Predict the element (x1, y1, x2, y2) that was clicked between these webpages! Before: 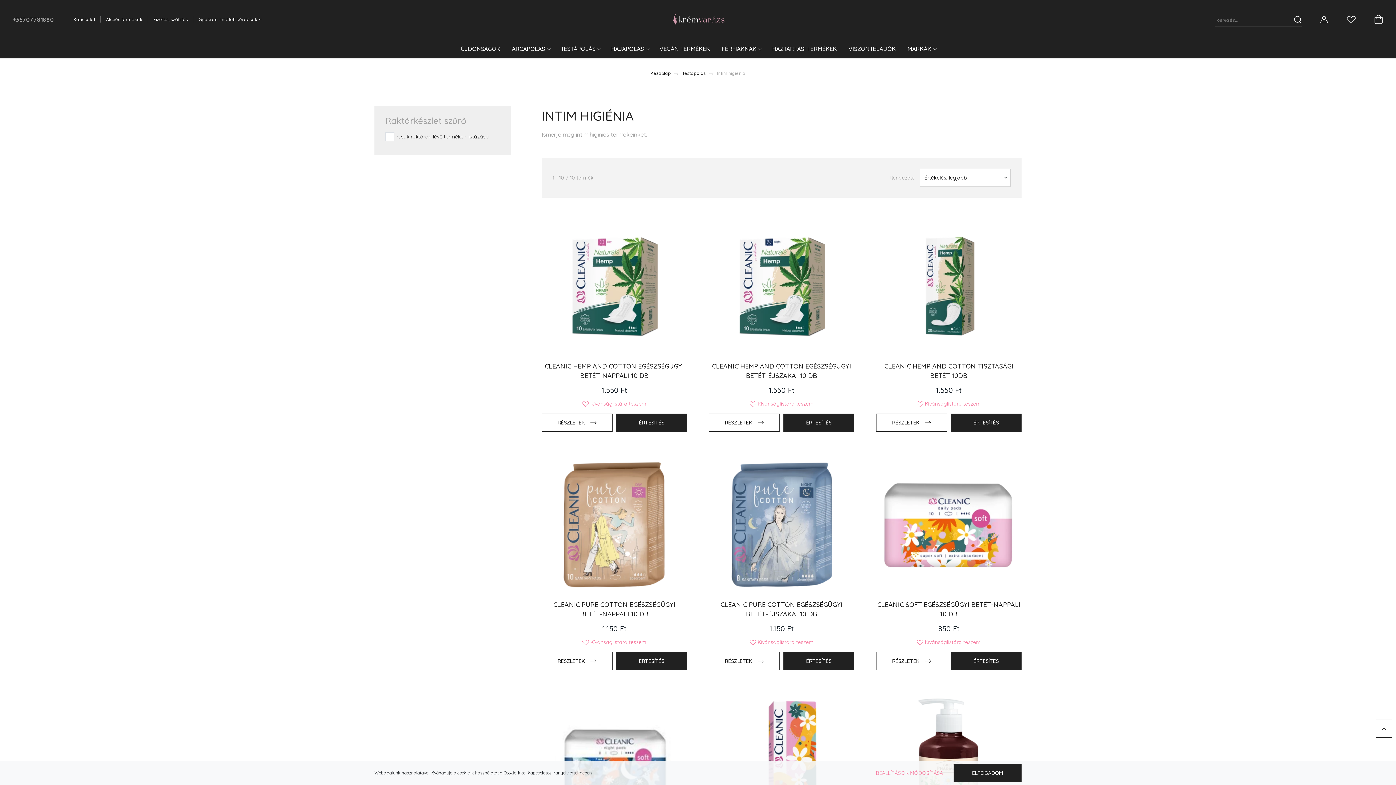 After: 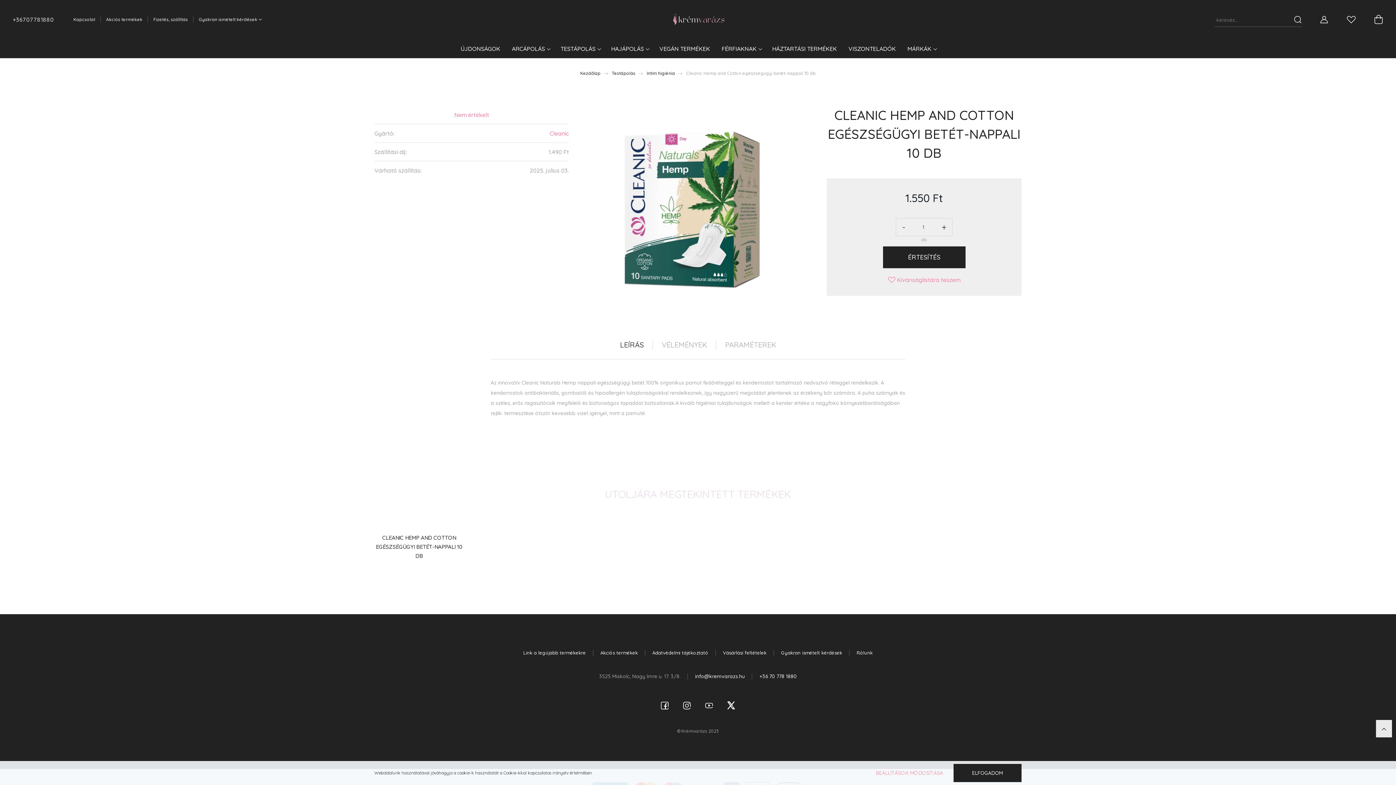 Action: bbox: (549, 221, 679, 352)